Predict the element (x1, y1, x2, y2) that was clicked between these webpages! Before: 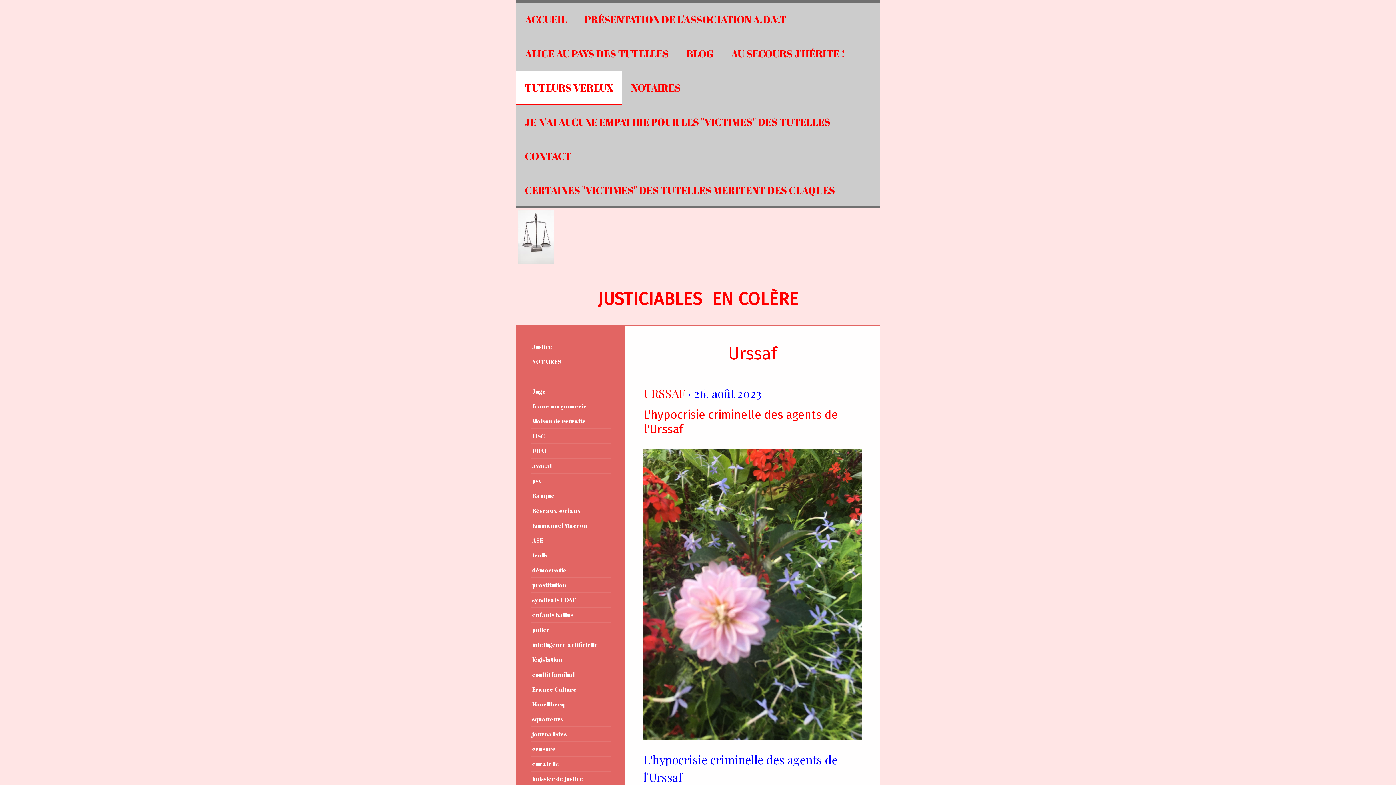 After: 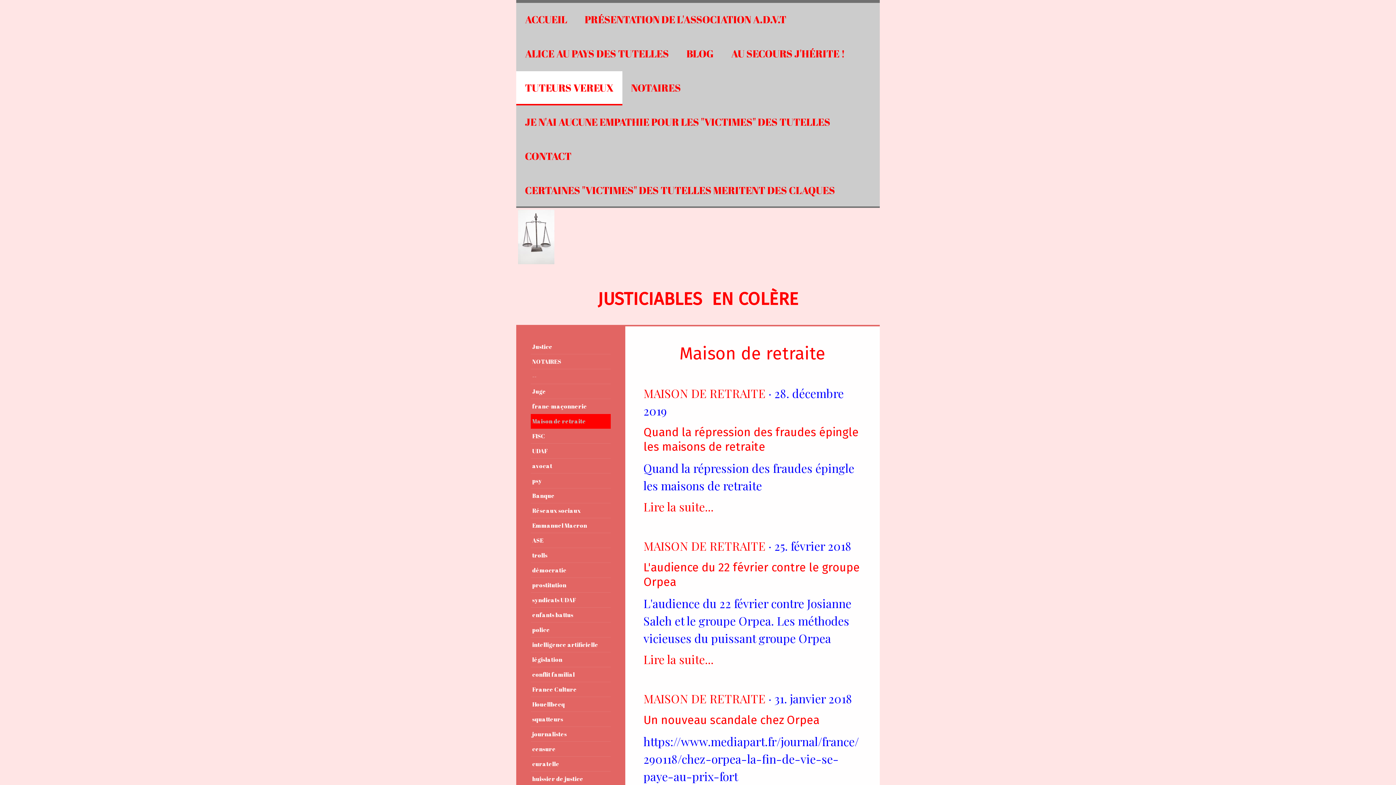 Action: label: Maison de retraite bbox: (530, 414, 610, 429)